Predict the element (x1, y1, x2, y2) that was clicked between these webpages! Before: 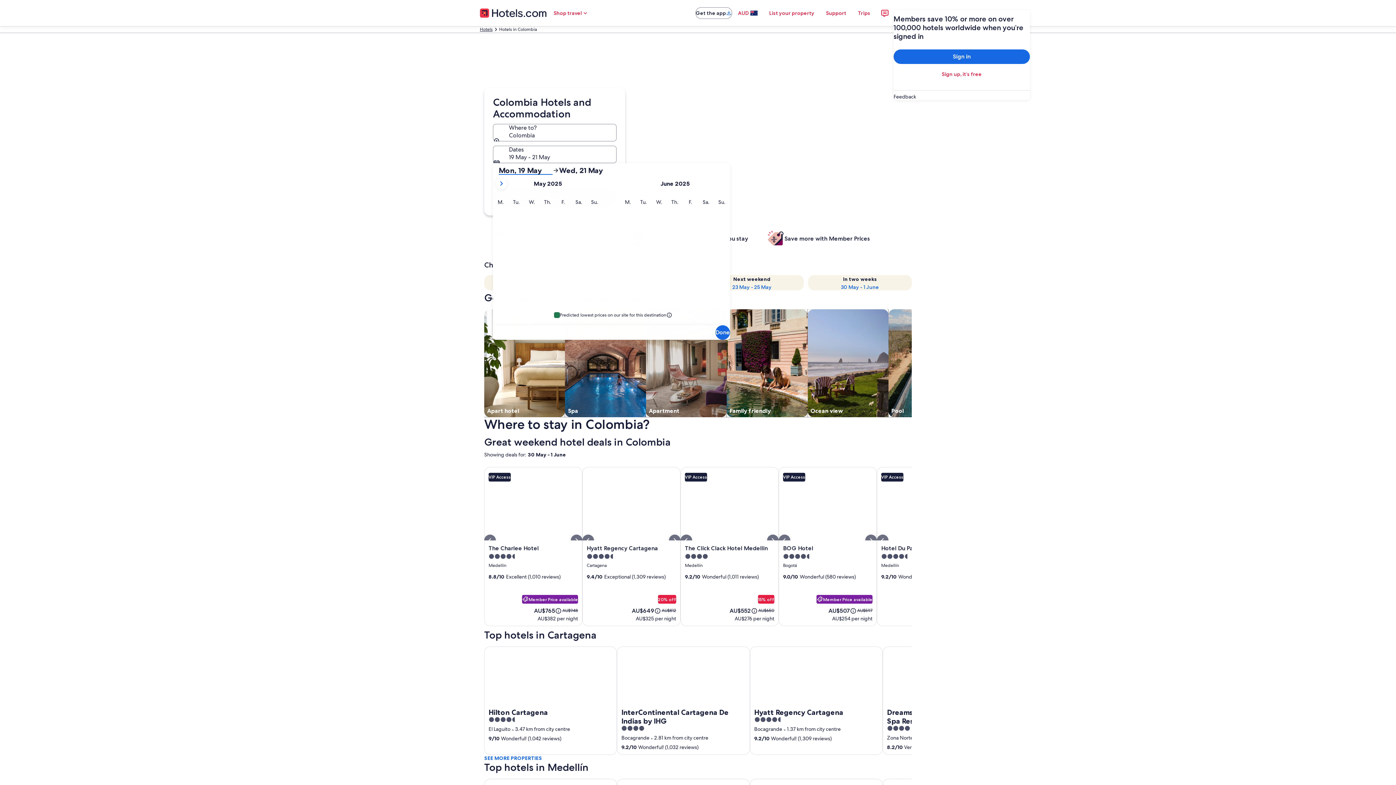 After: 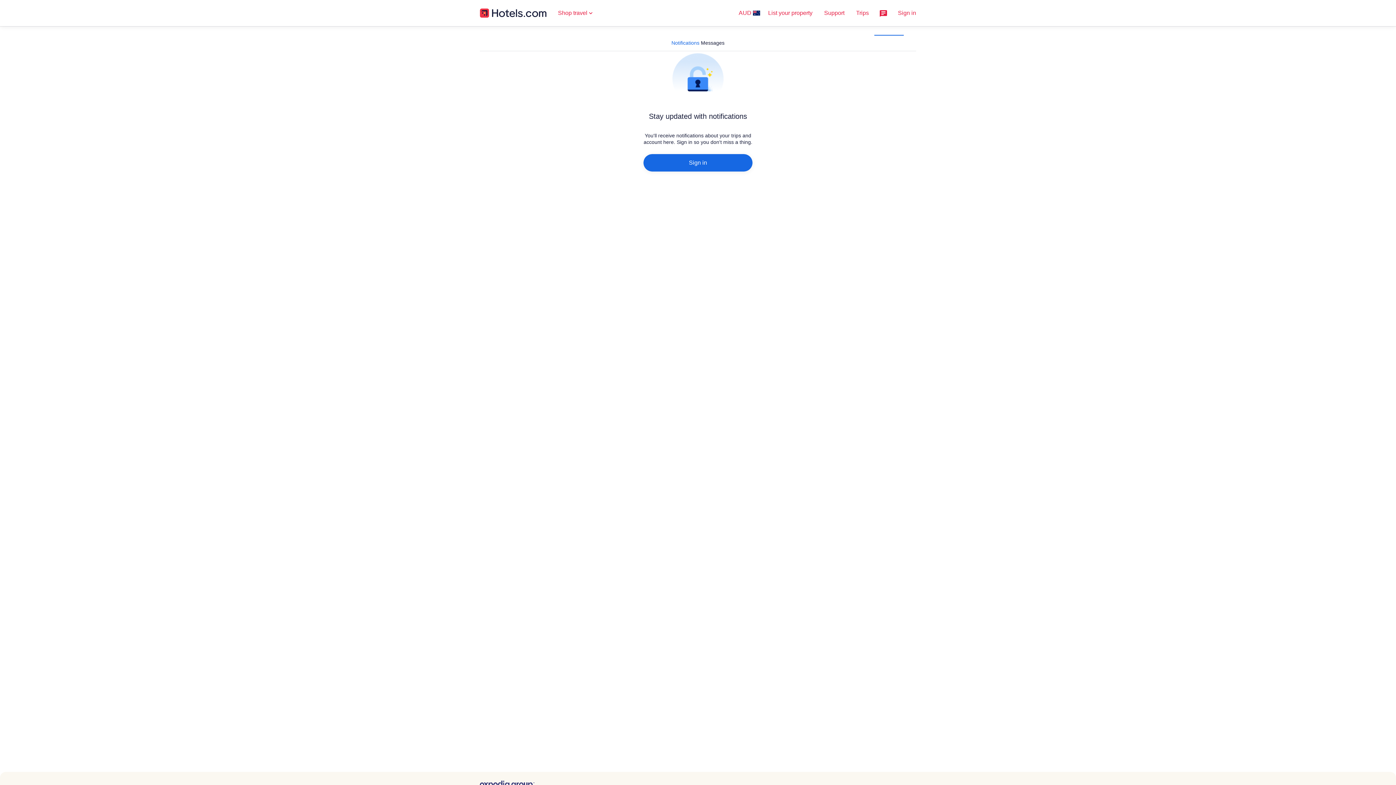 Action: bbox: (876, 4, 893, 21)